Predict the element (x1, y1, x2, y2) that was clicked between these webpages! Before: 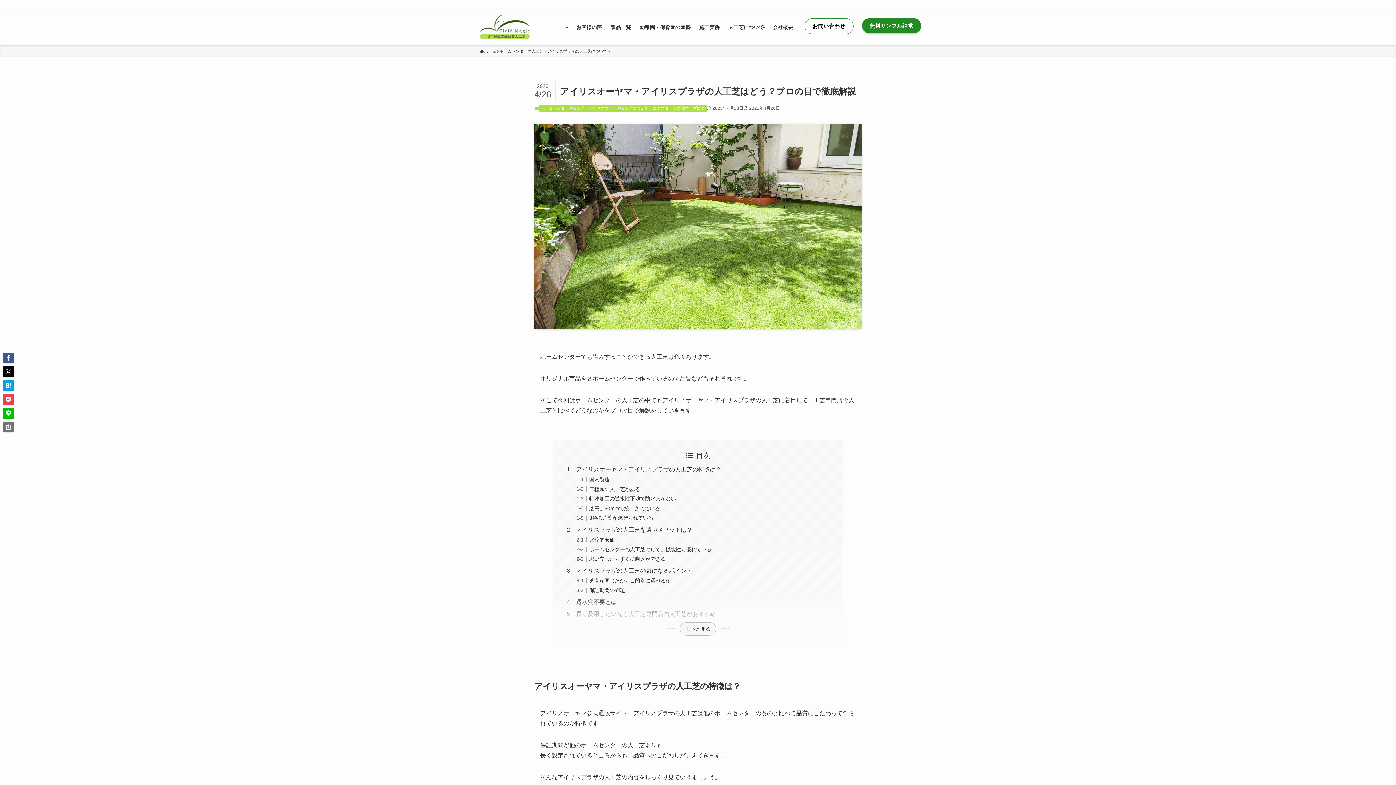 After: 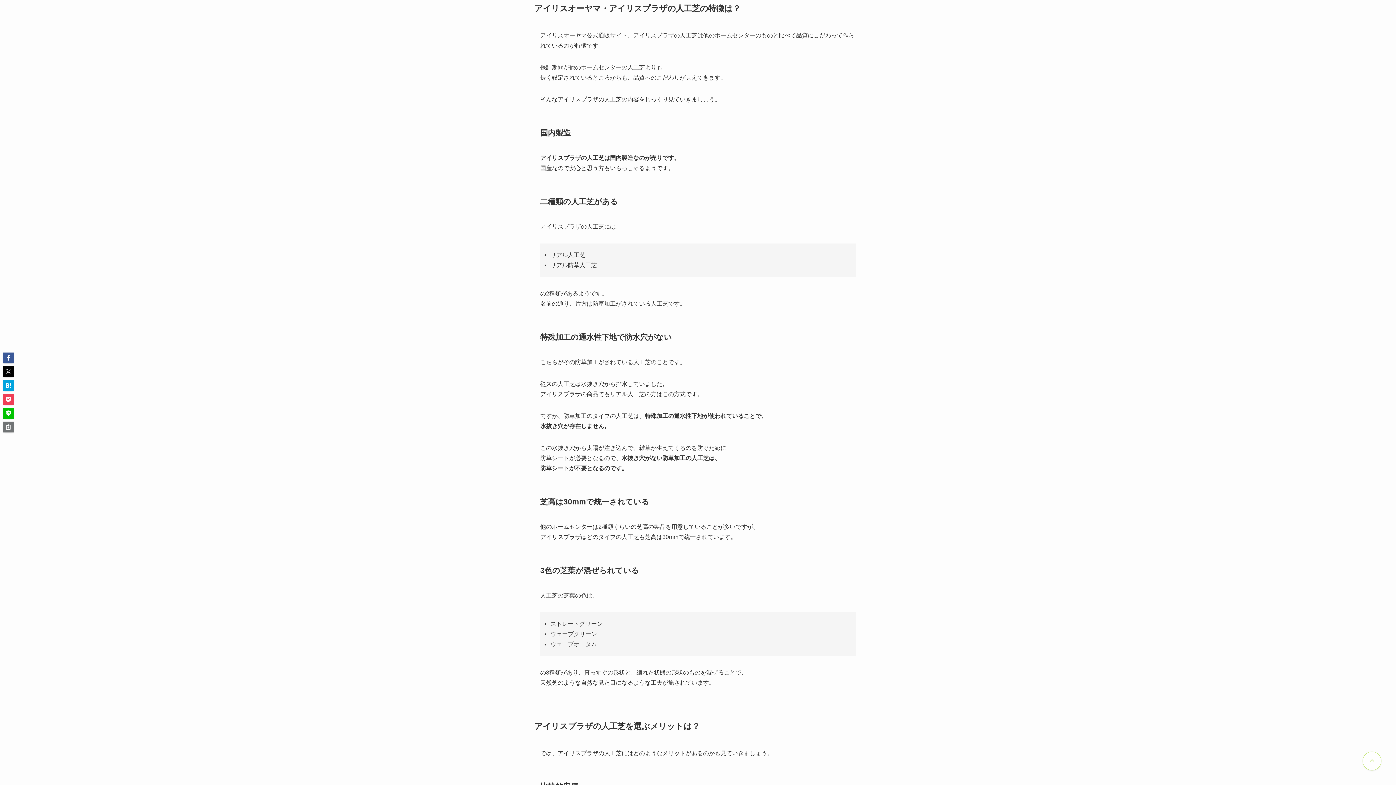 Action: label: アイリスオーヤマ・アイリスプラザの人工芝の特徴は？ bbox: (576, 466, 721, 472)